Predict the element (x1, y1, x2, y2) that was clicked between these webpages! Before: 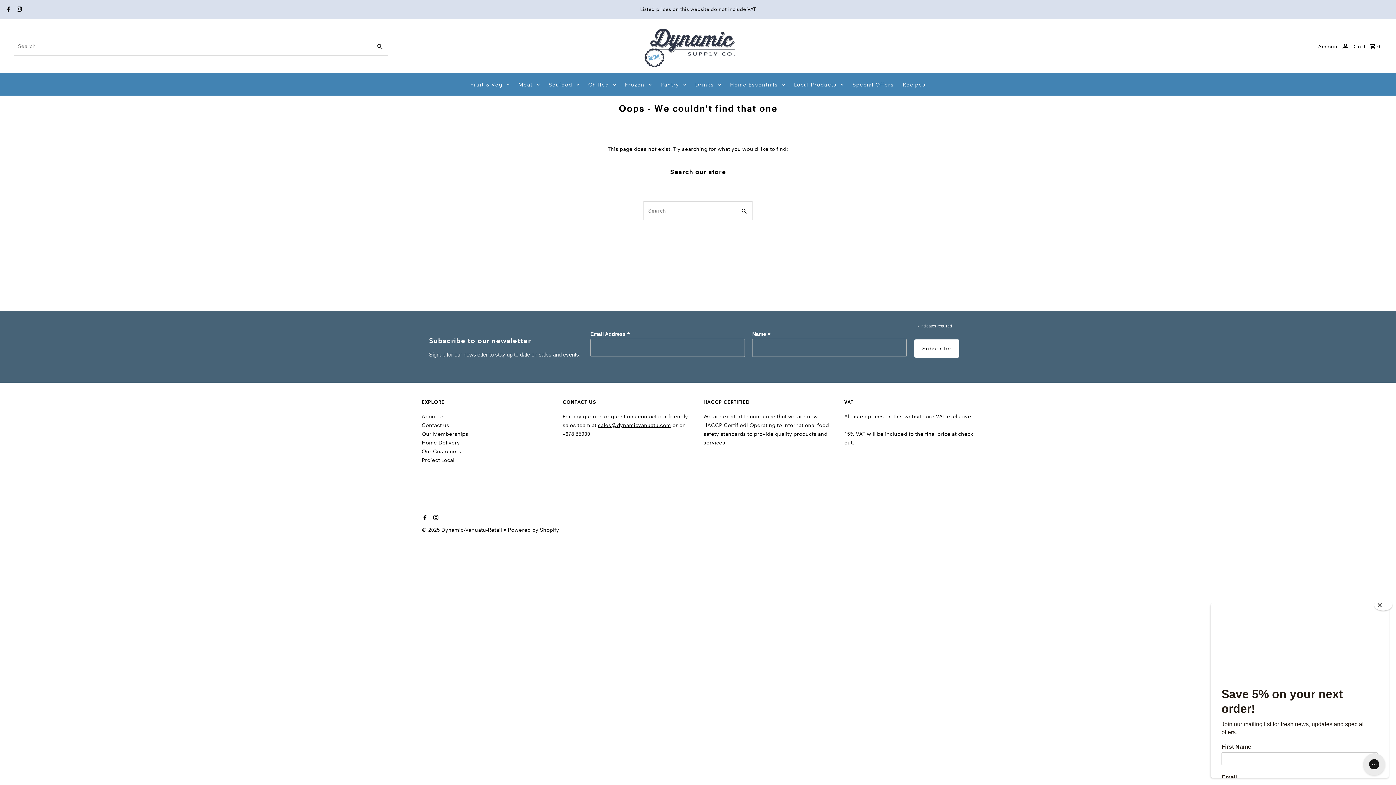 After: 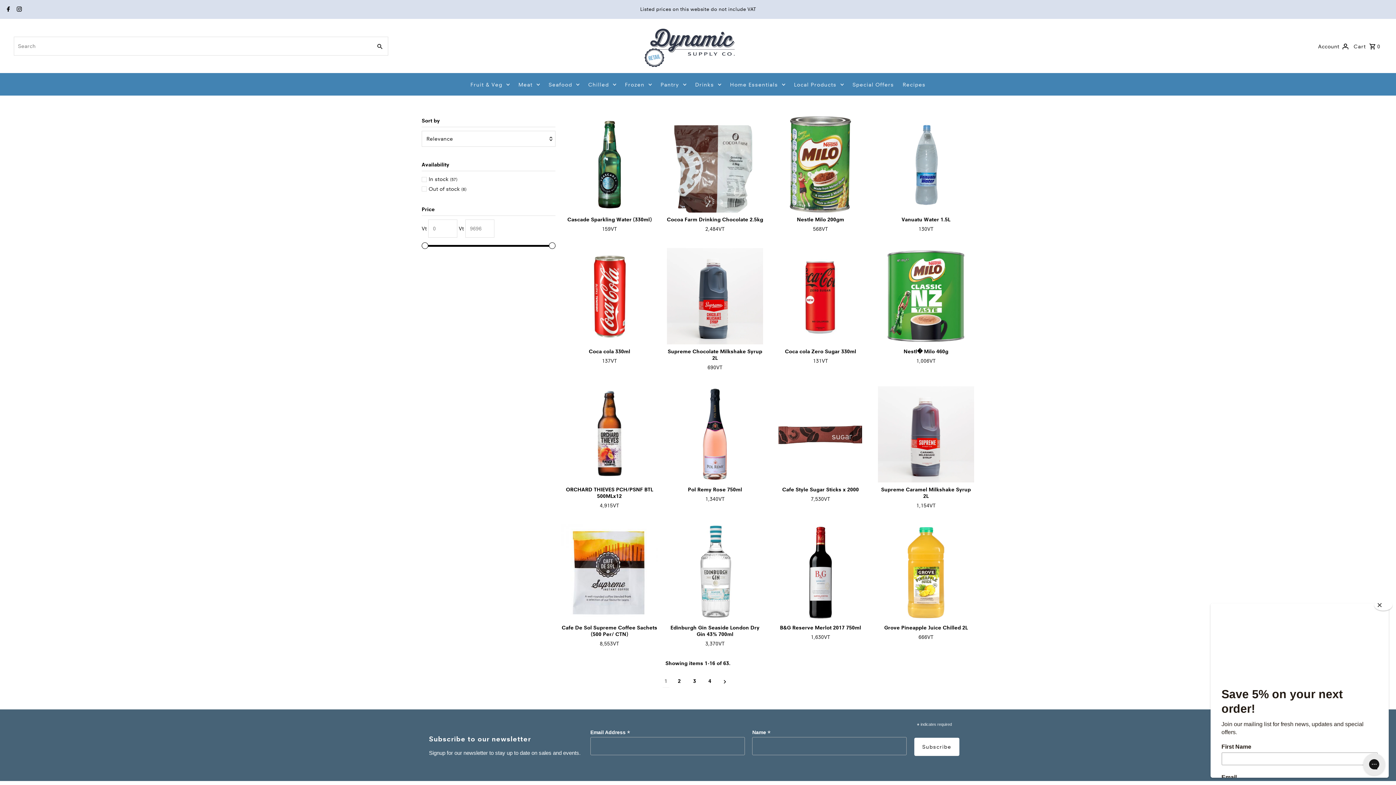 Action: label: Drinks bbox: (691, 73, 725, 95)